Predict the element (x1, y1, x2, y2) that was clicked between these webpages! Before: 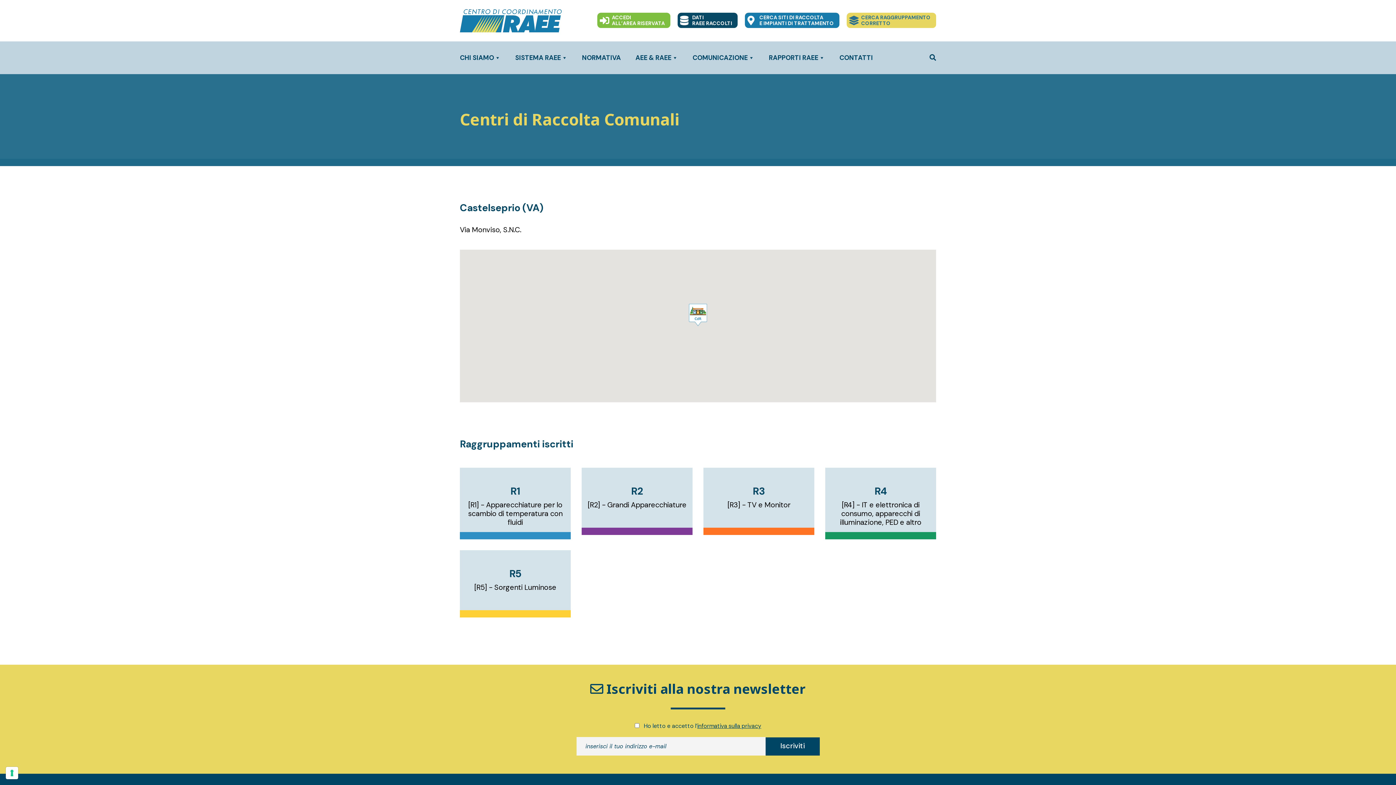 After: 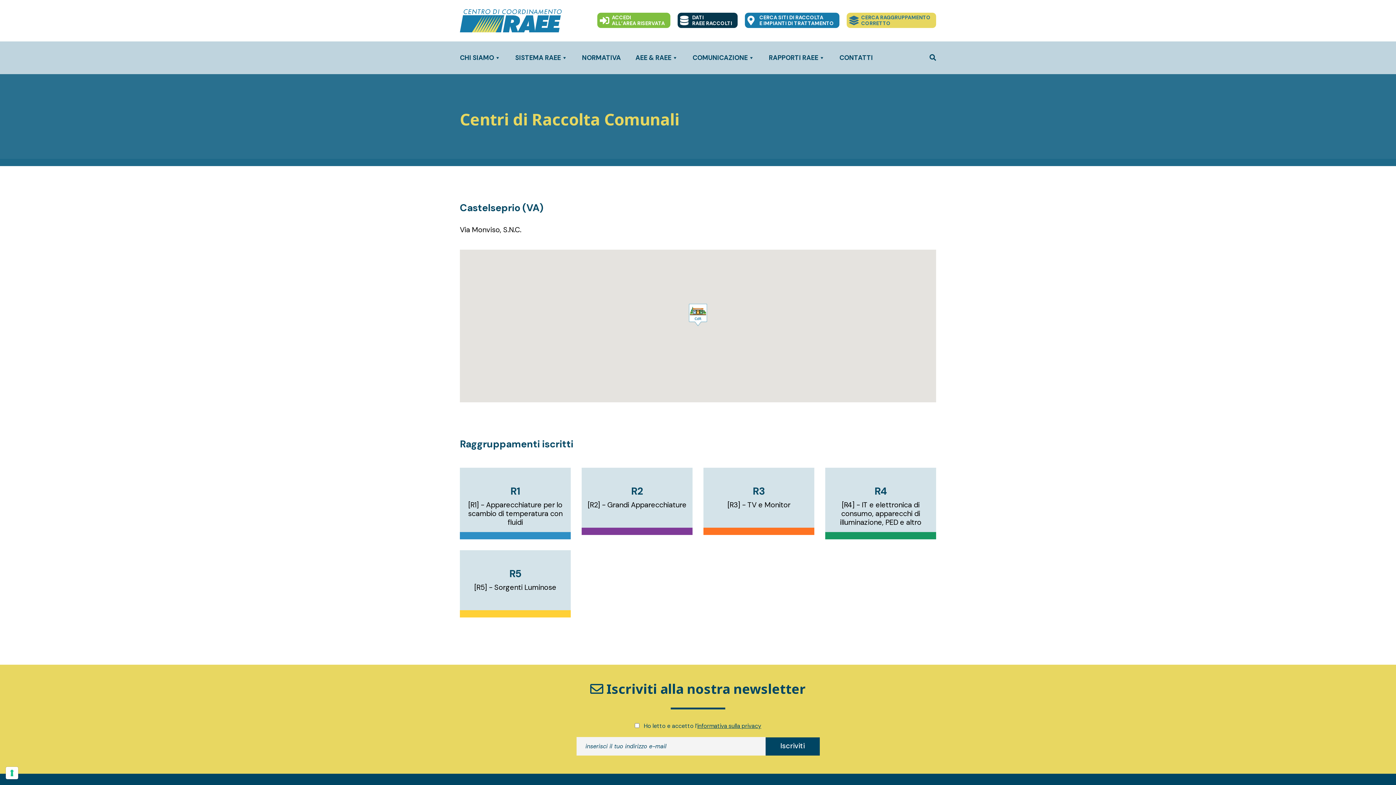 Action: bbox: (677, 12, 737, 28) label: DATI
RAEE RACCOLTI